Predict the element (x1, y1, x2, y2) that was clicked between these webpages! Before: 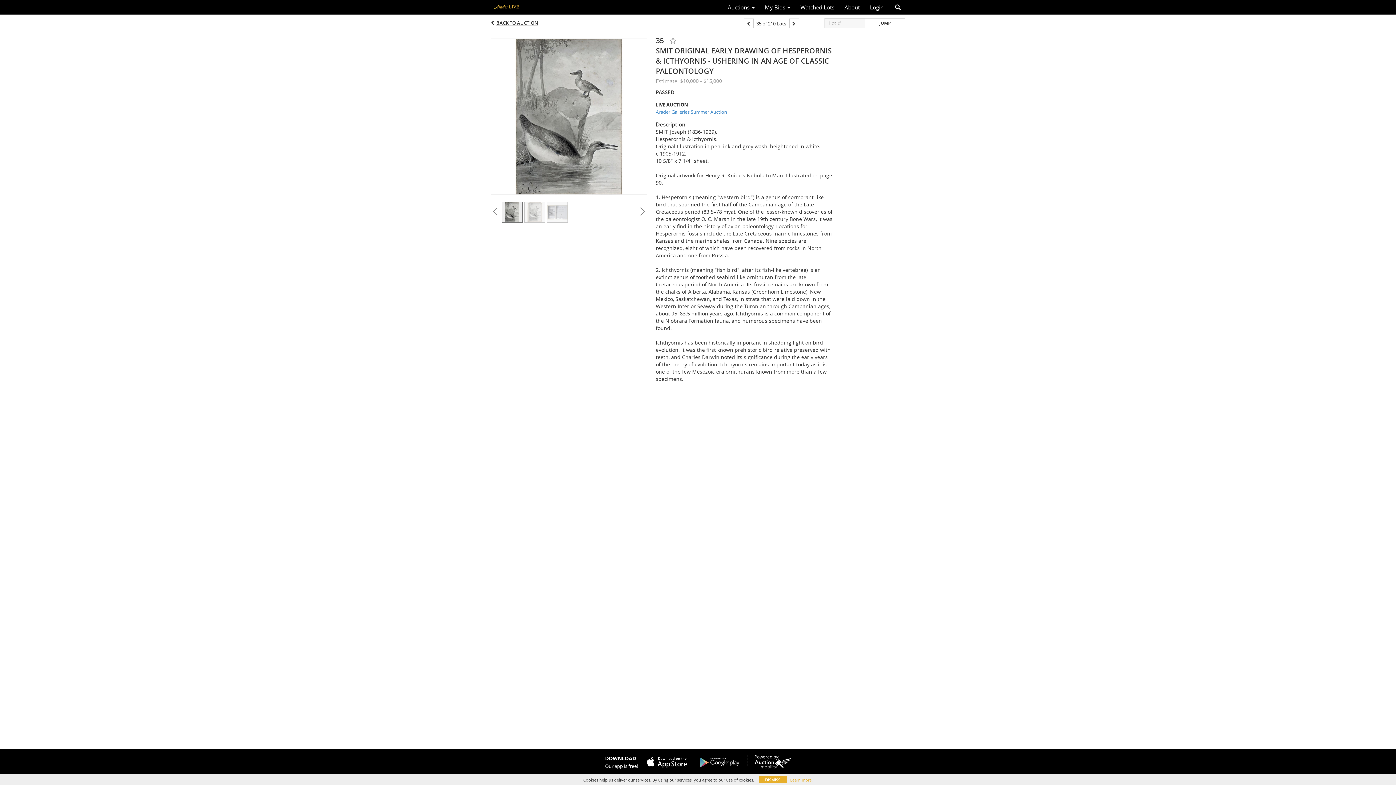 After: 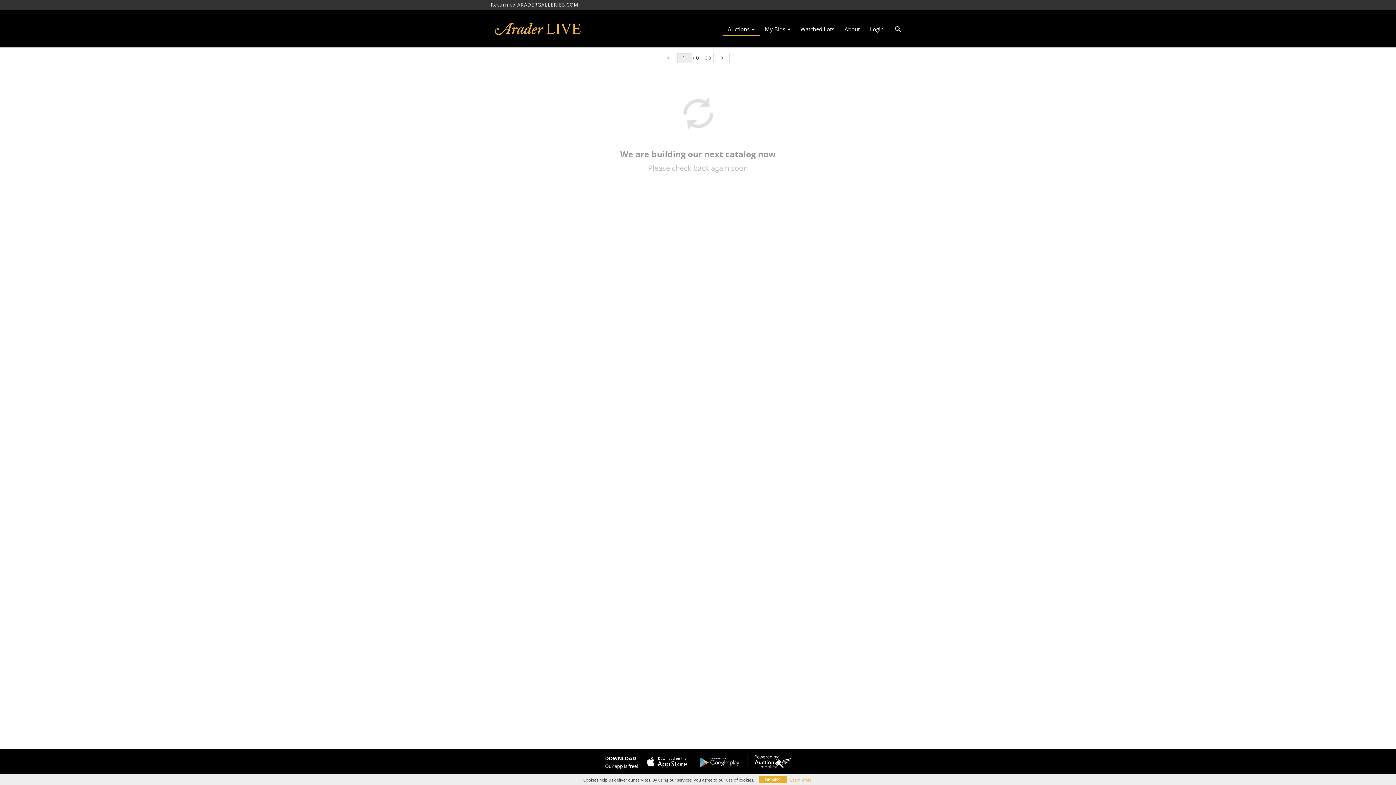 Action: bbox: (490, 0, 600, 14)